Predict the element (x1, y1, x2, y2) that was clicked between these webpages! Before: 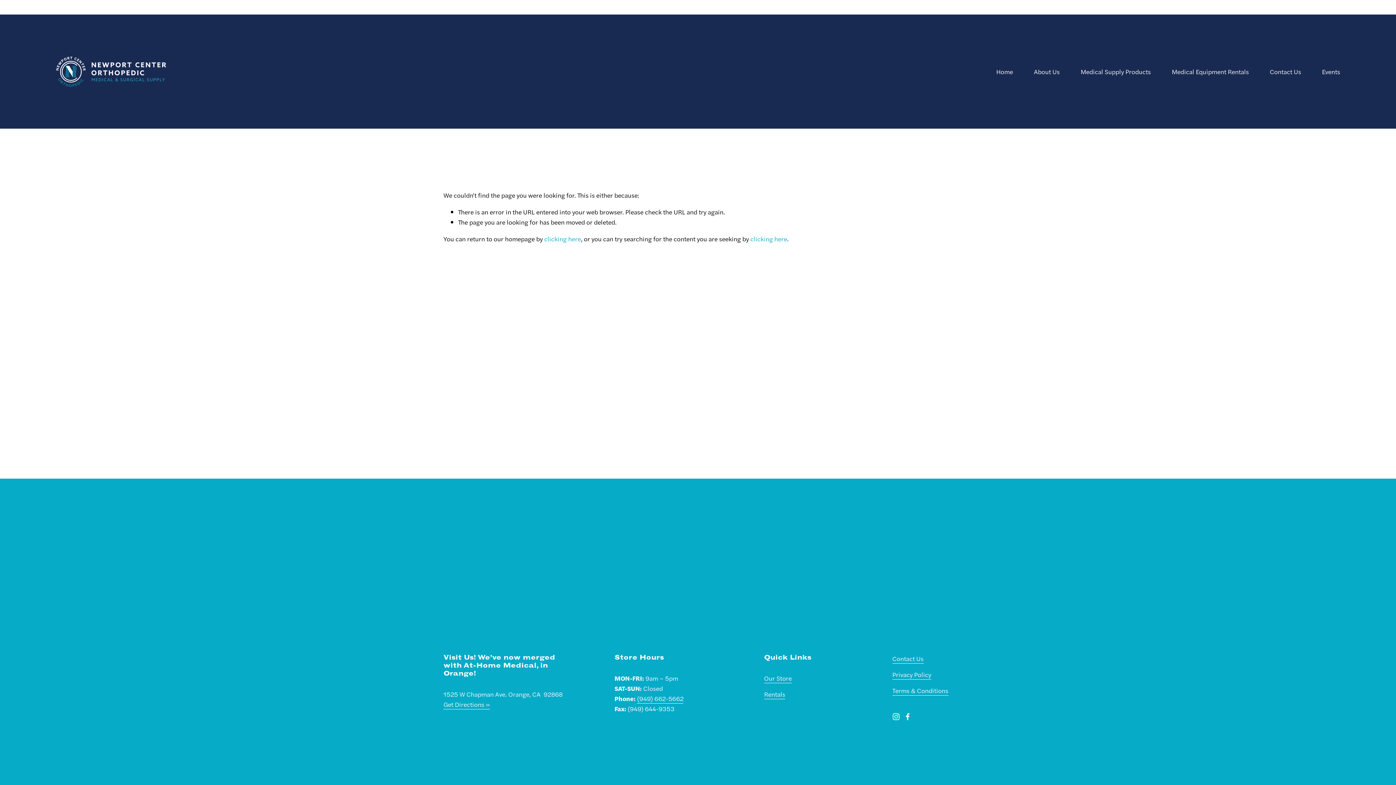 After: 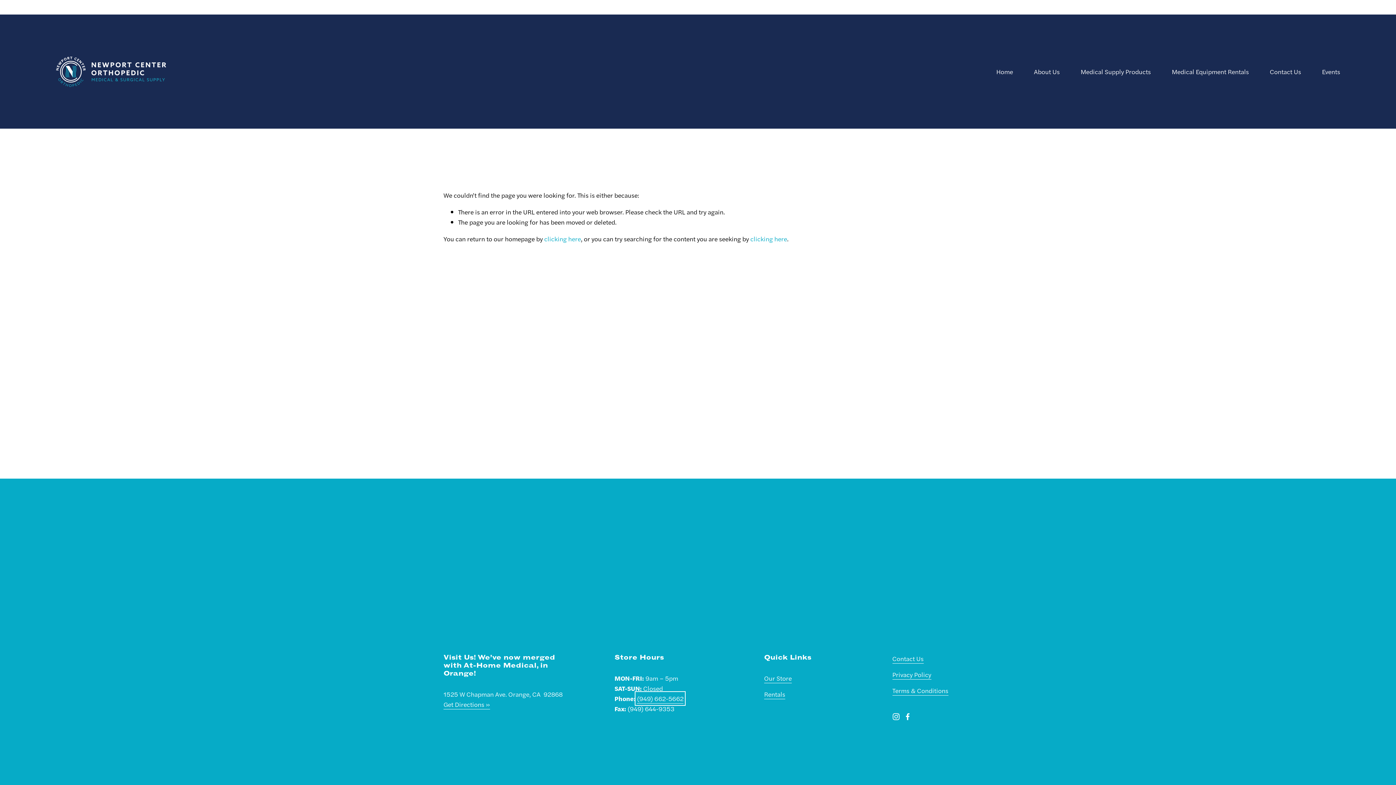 Action: label: (949) 662-5662 bbox: (637, 693, 683, 703)